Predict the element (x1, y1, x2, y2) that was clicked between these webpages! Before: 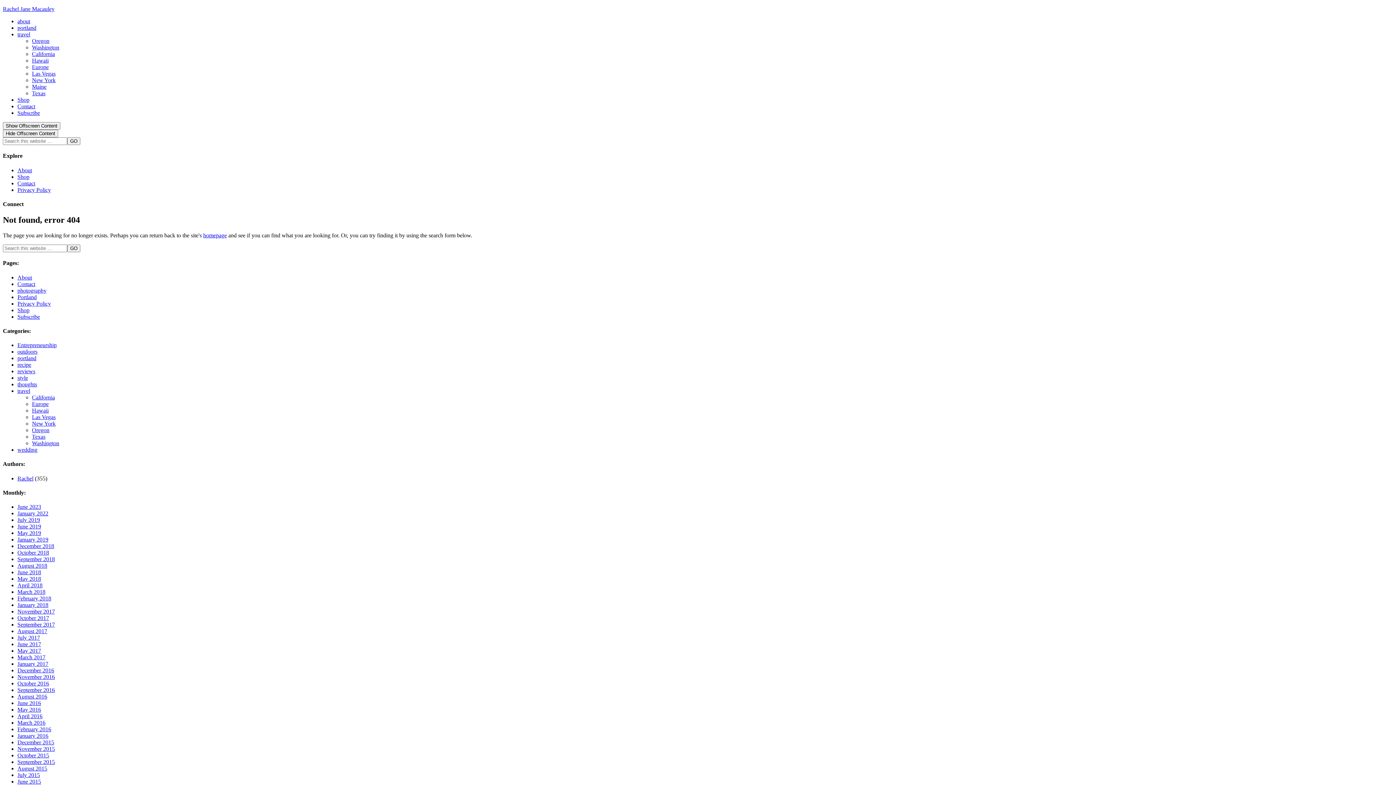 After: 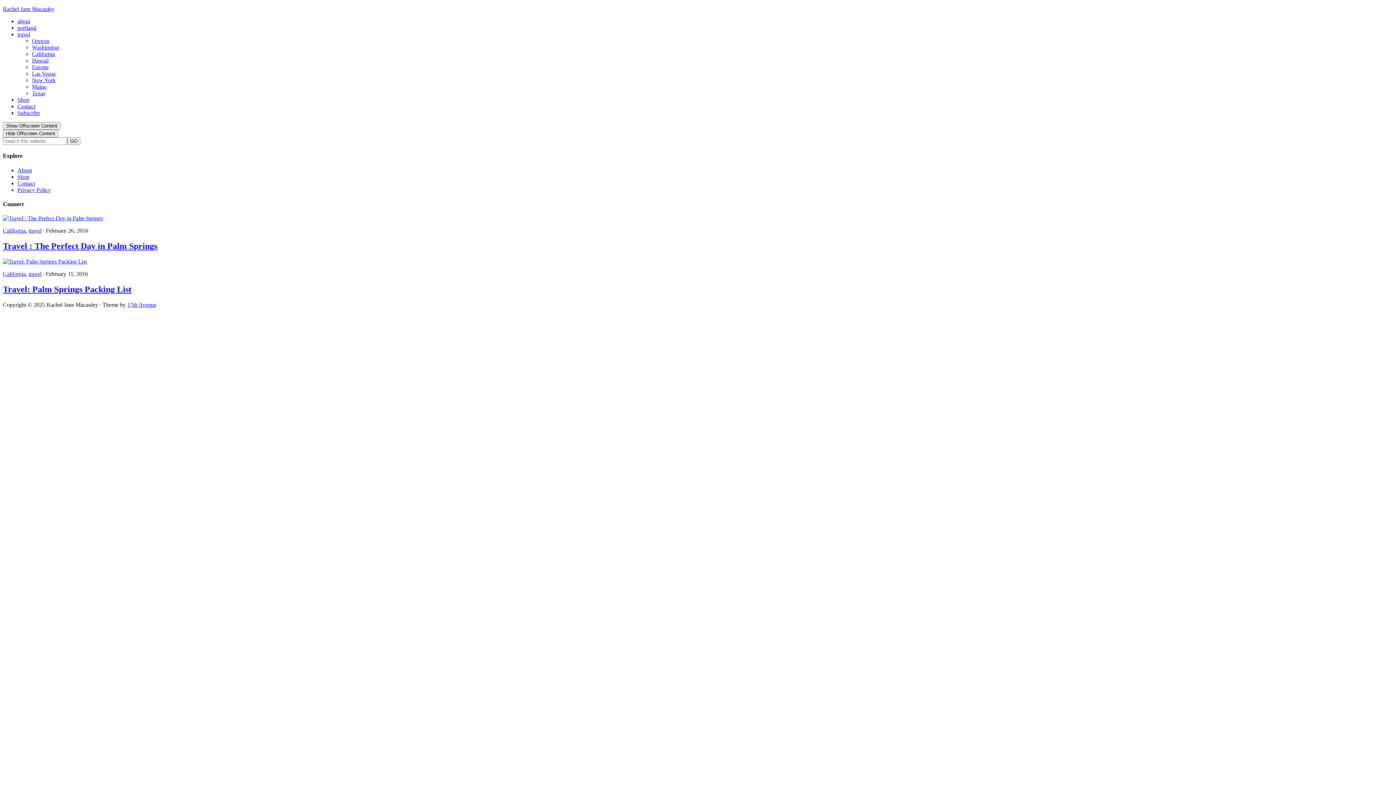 Action: bbox: (32, 394, 54, 400) label: California